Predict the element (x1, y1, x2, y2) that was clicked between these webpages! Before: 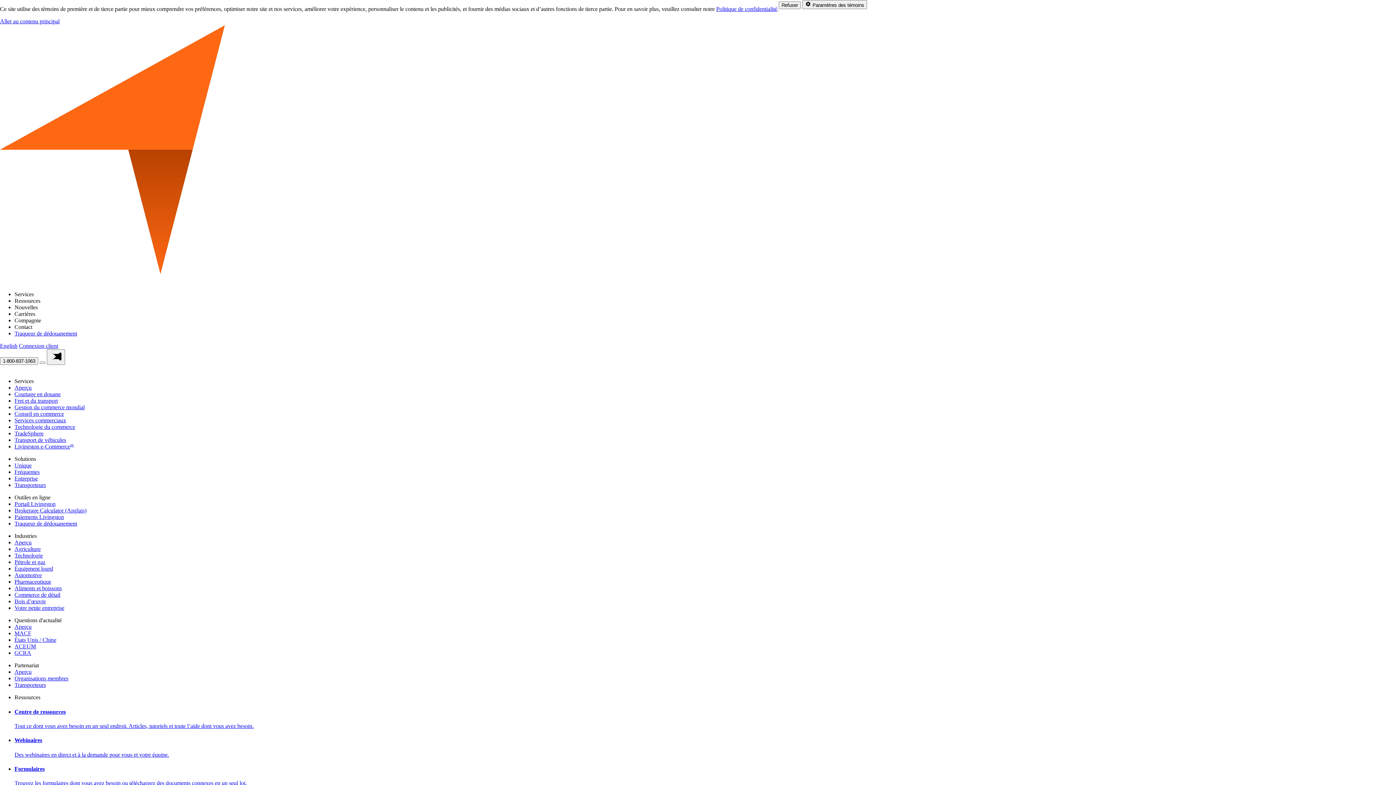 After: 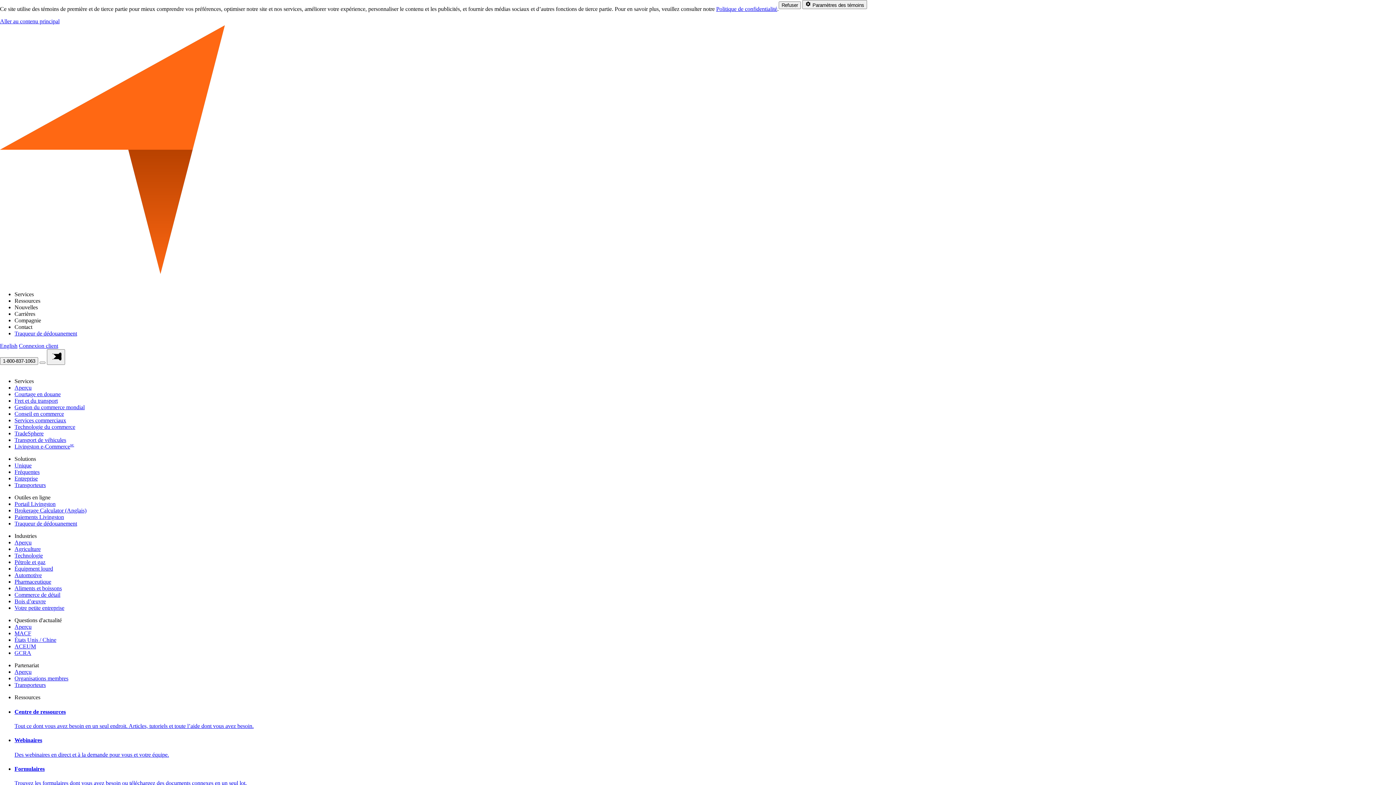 Action: bbox: (14, 424, 75, 430) label: Technologie du commerce